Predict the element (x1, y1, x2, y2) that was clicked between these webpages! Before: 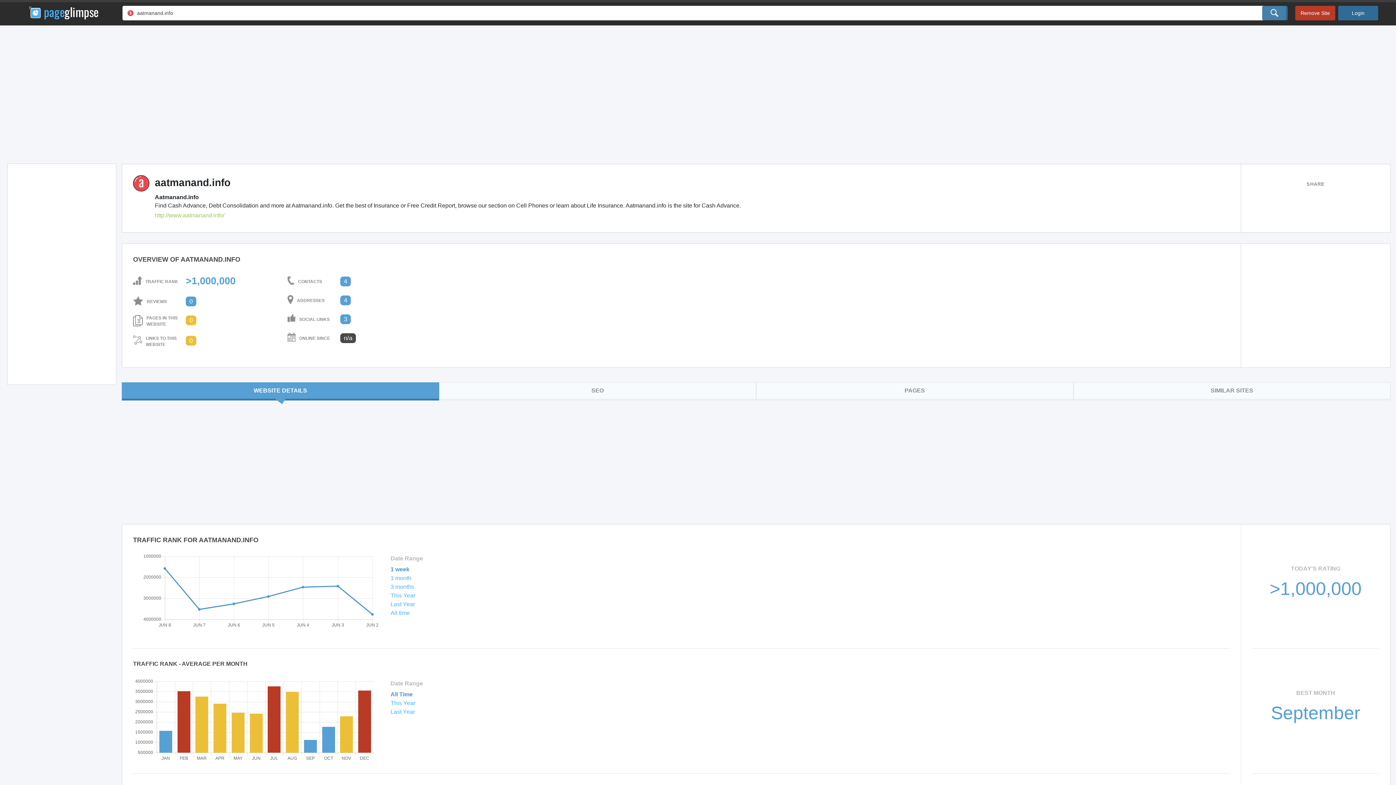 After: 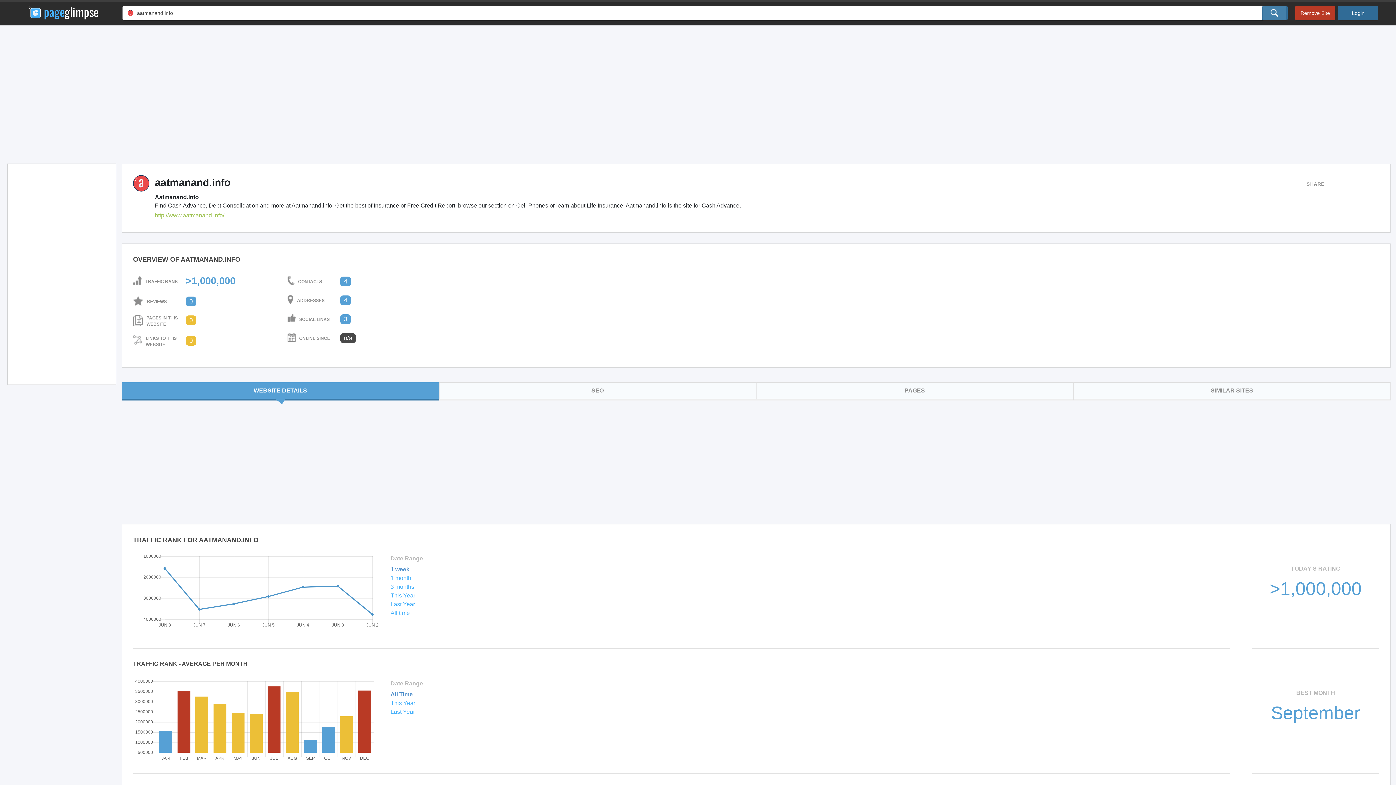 Action: label: All Time bbox: (390, 691, 412, 697)